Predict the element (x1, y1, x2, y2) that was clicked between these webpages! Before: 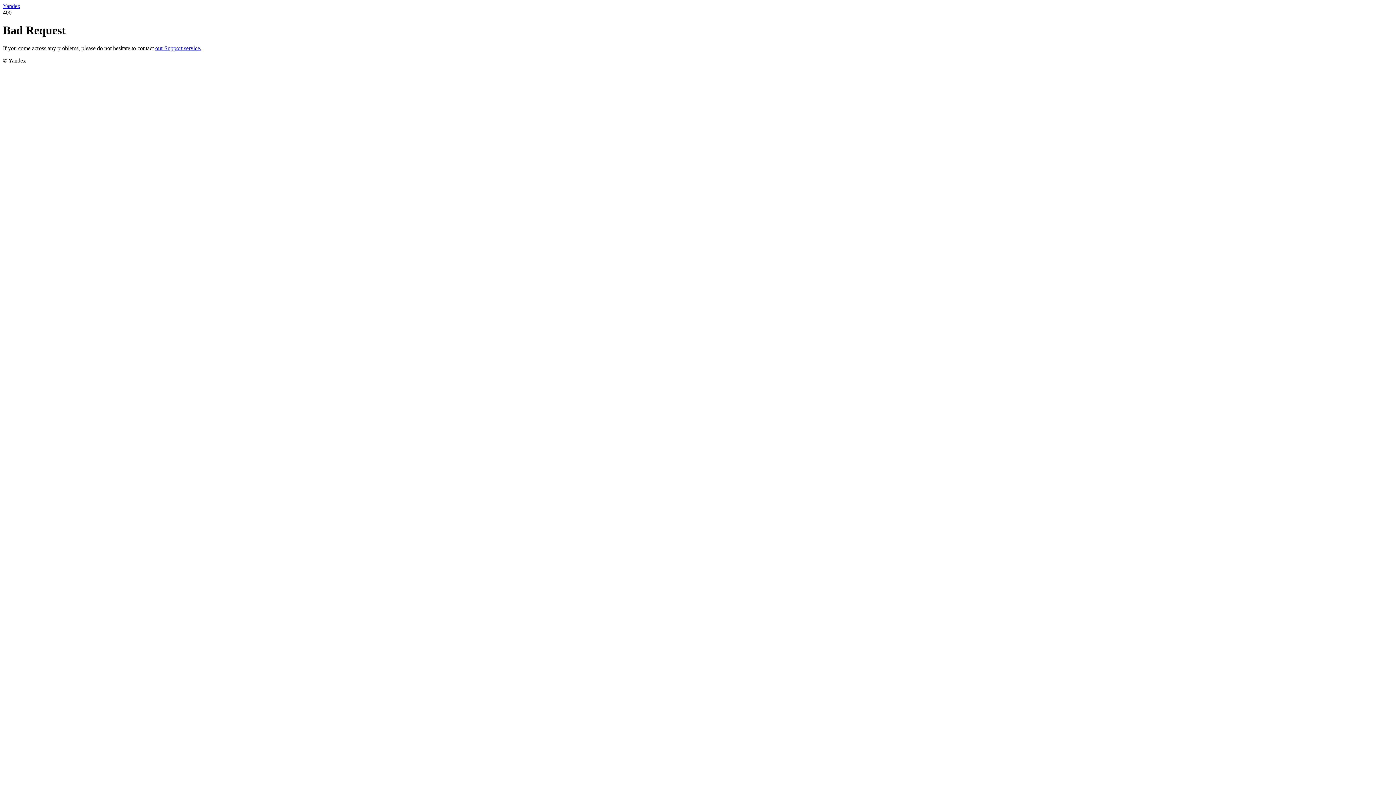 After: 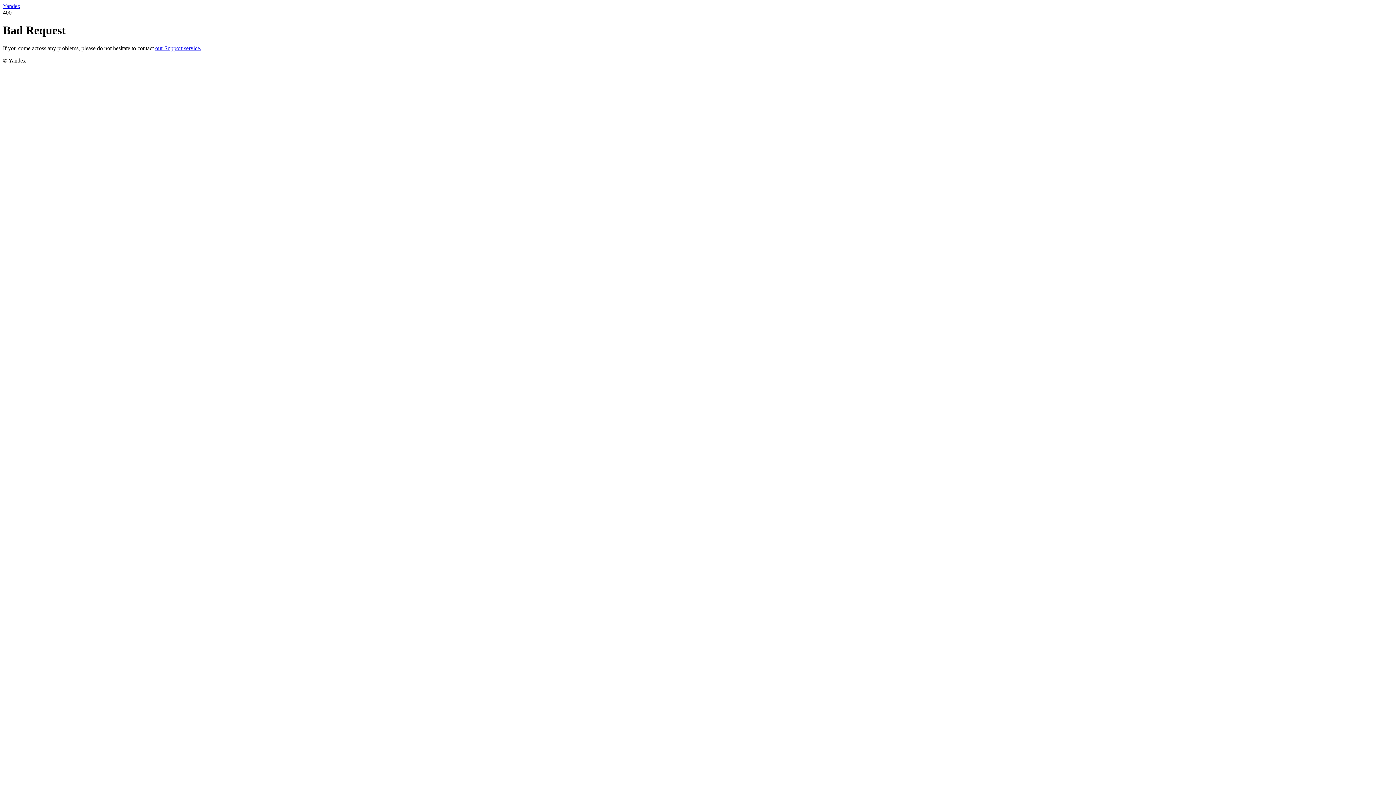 Action: label: our Support service. bbox: (155, 45, 201, 51)